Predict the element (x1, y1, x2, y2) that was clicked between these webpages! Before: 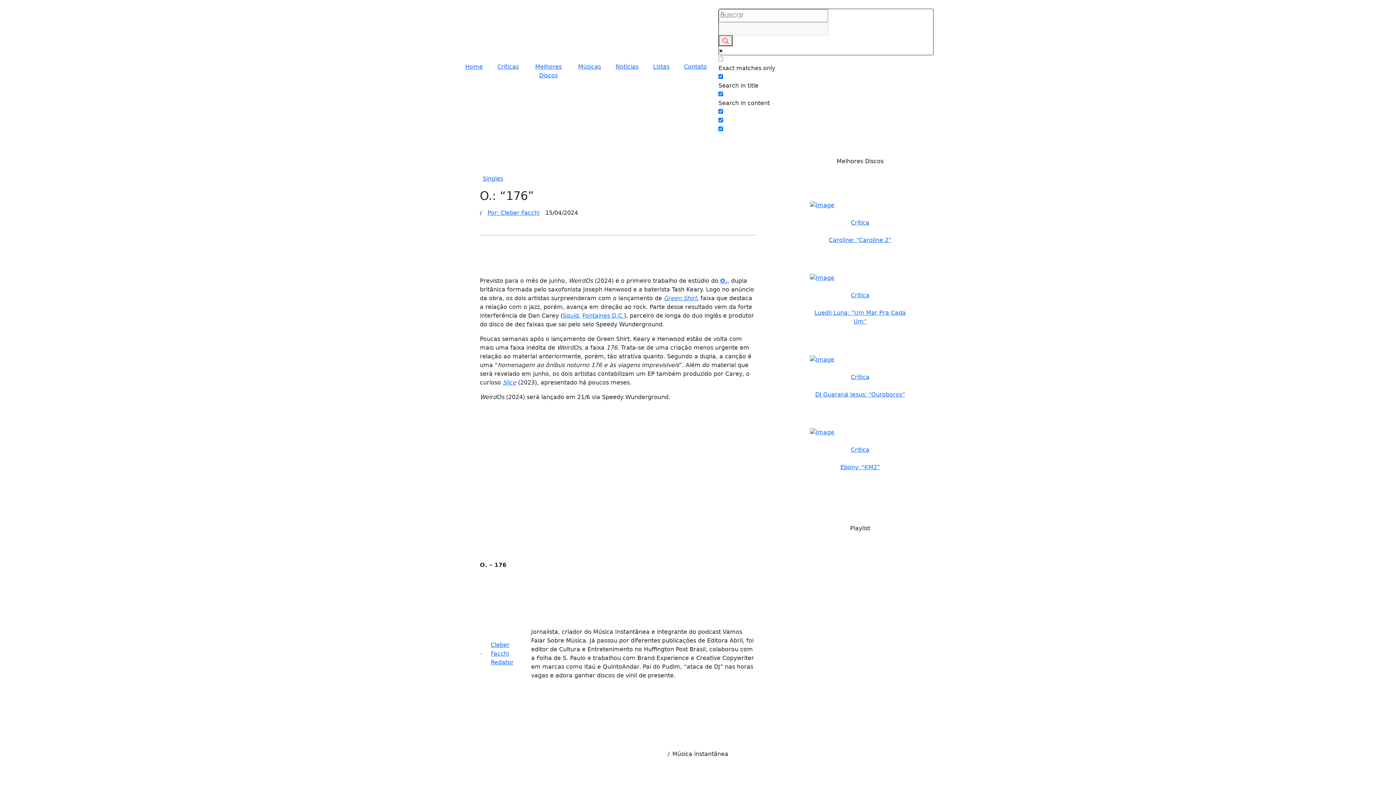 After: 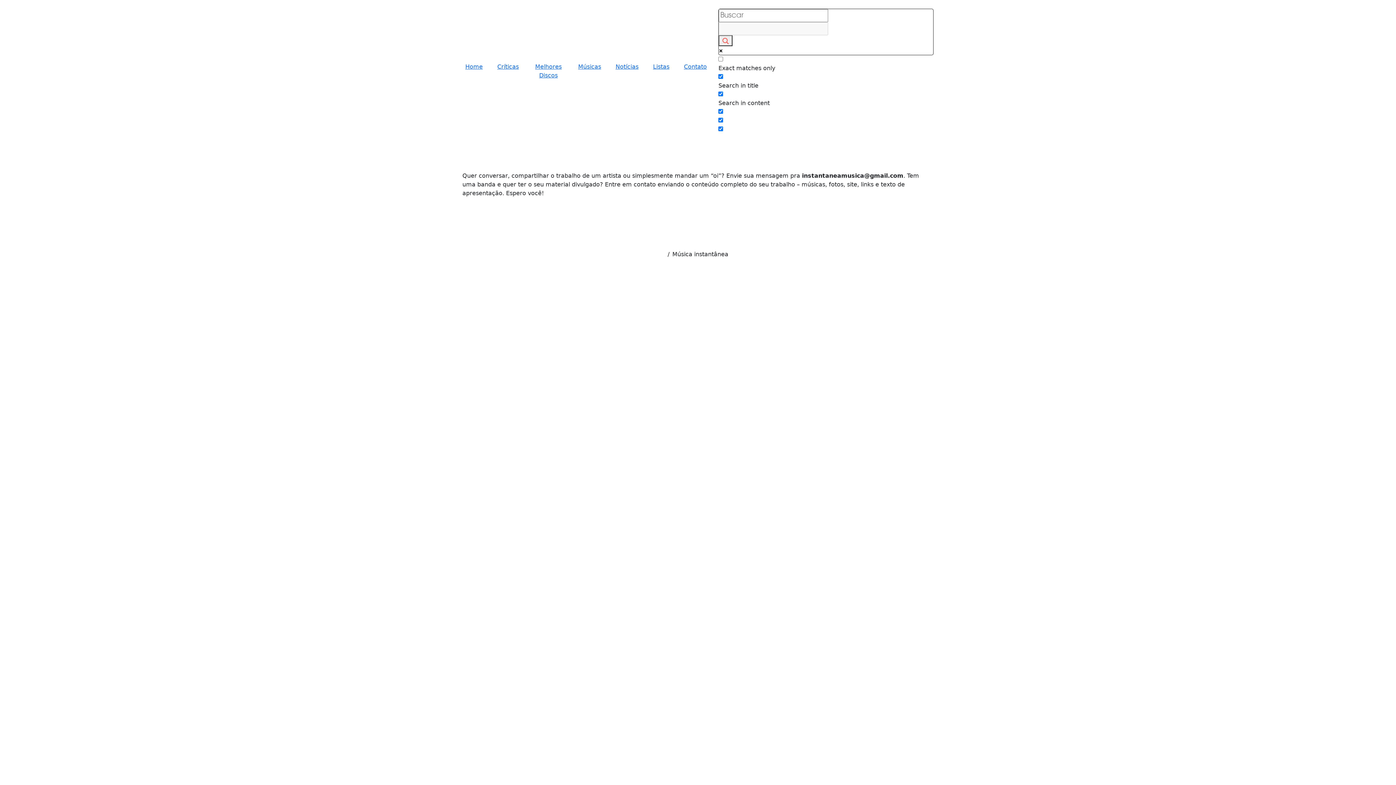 Action: label: Contato bbox: (681, 62, 709, 80)